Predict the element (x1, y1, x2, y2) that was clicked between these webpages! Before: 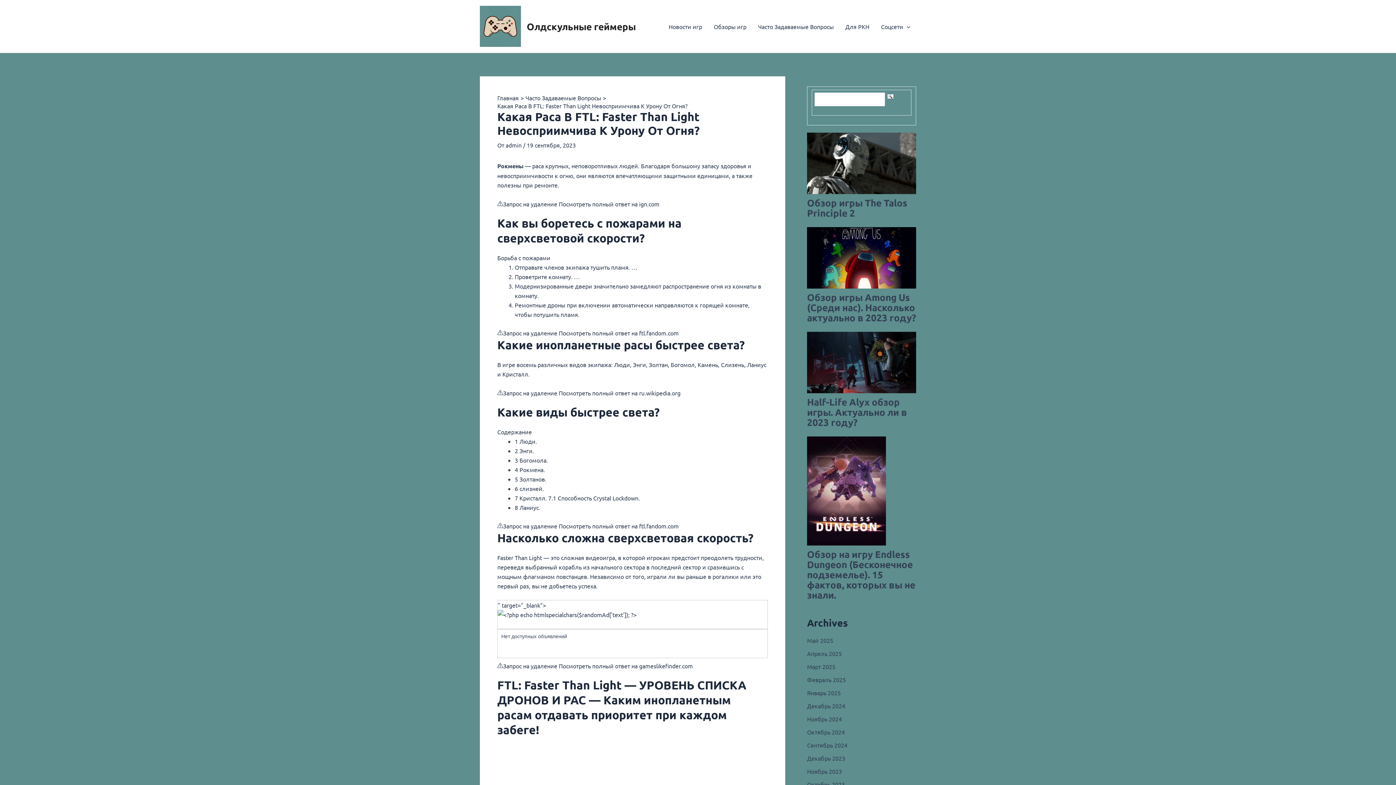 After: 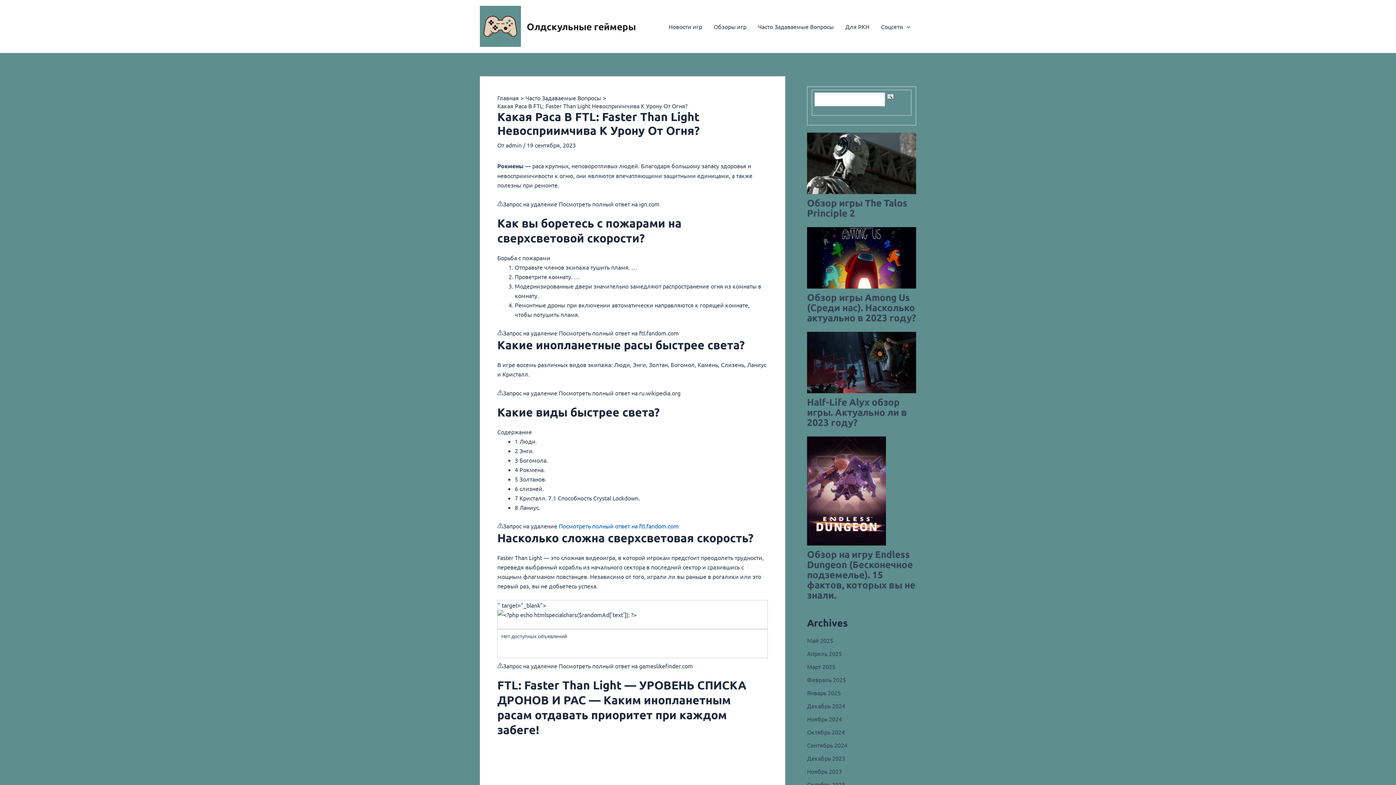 Action: bbox: (558, 522, 678, 529) label: Посмотреть полный ответ на ftl.fandom.com